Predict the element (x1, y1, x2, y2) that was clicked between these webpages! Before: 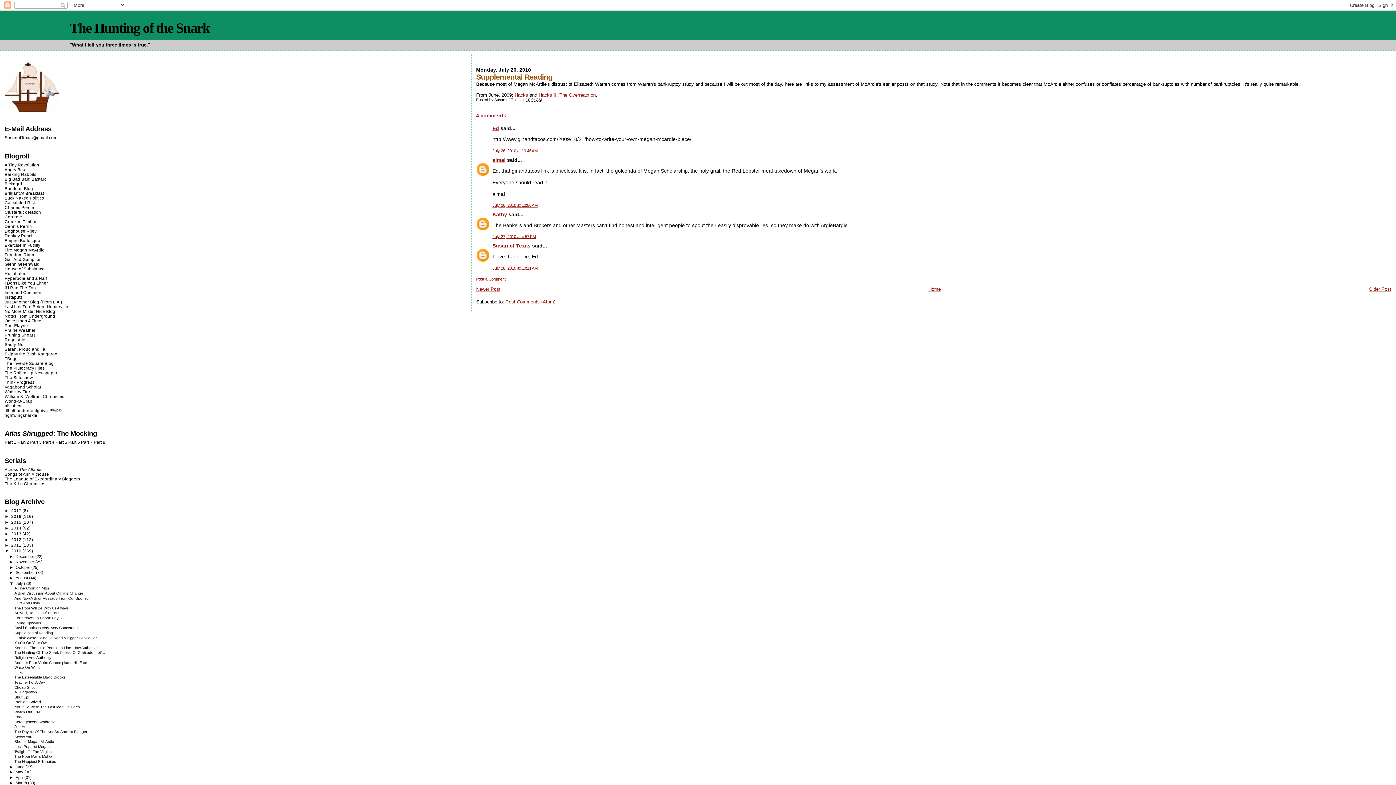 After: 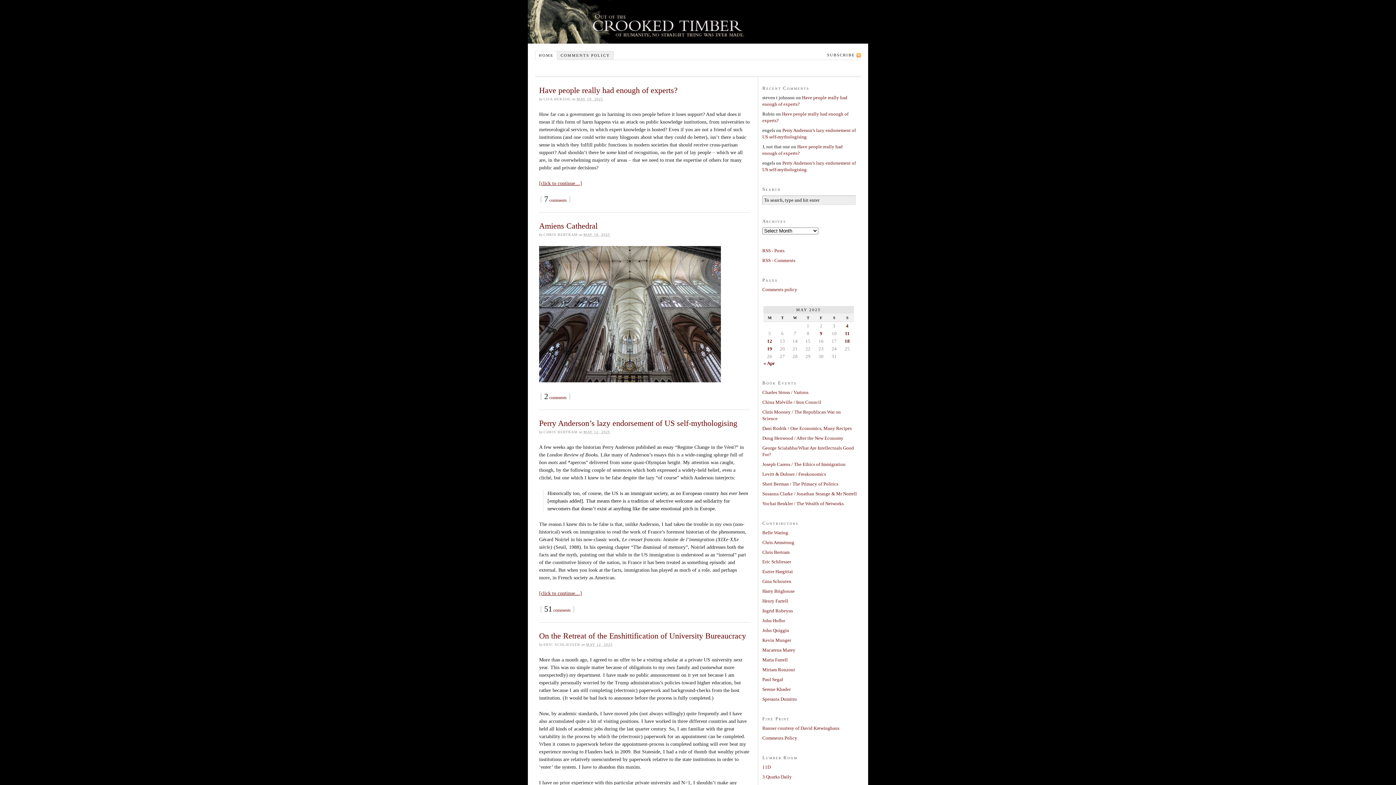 Action: bbox: (4, 219, 36, 223) label: Crooked Timber